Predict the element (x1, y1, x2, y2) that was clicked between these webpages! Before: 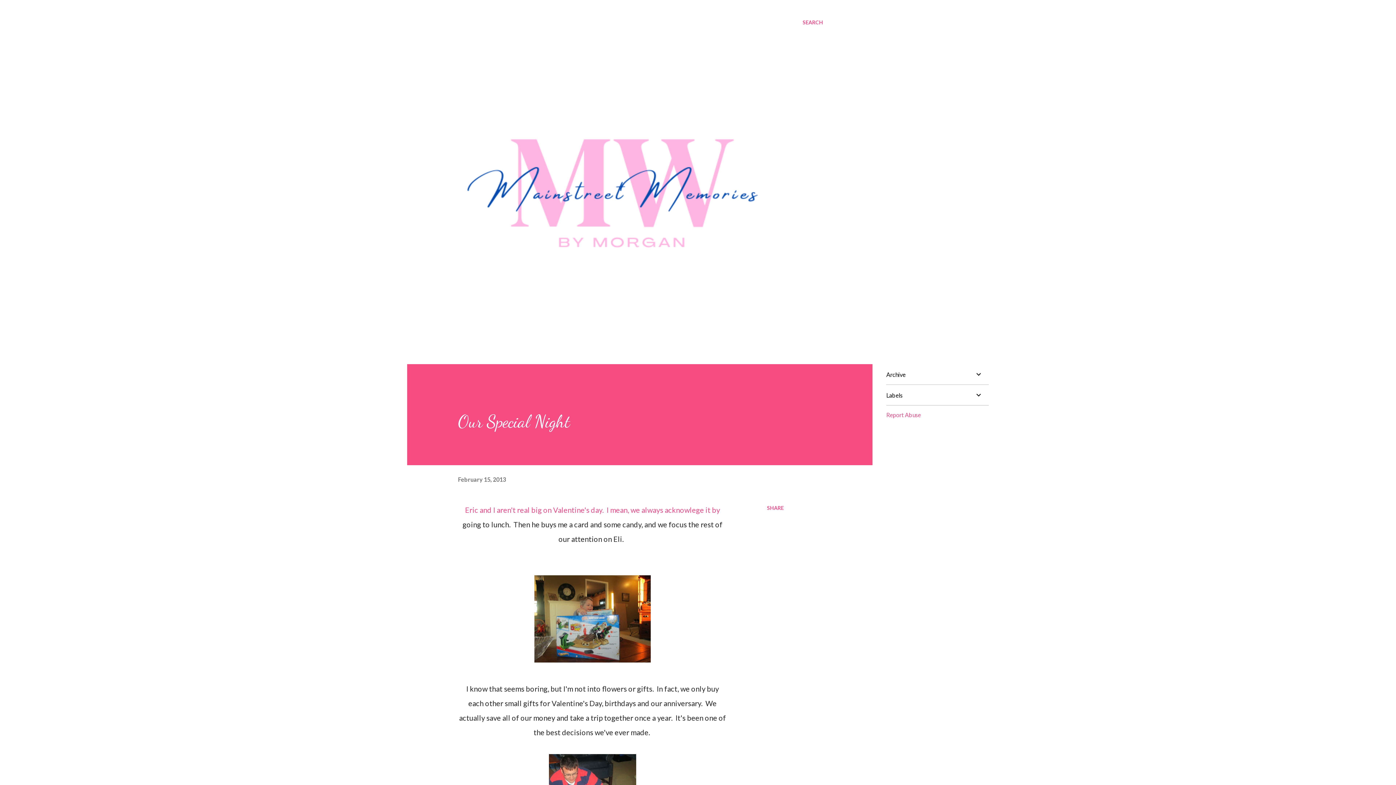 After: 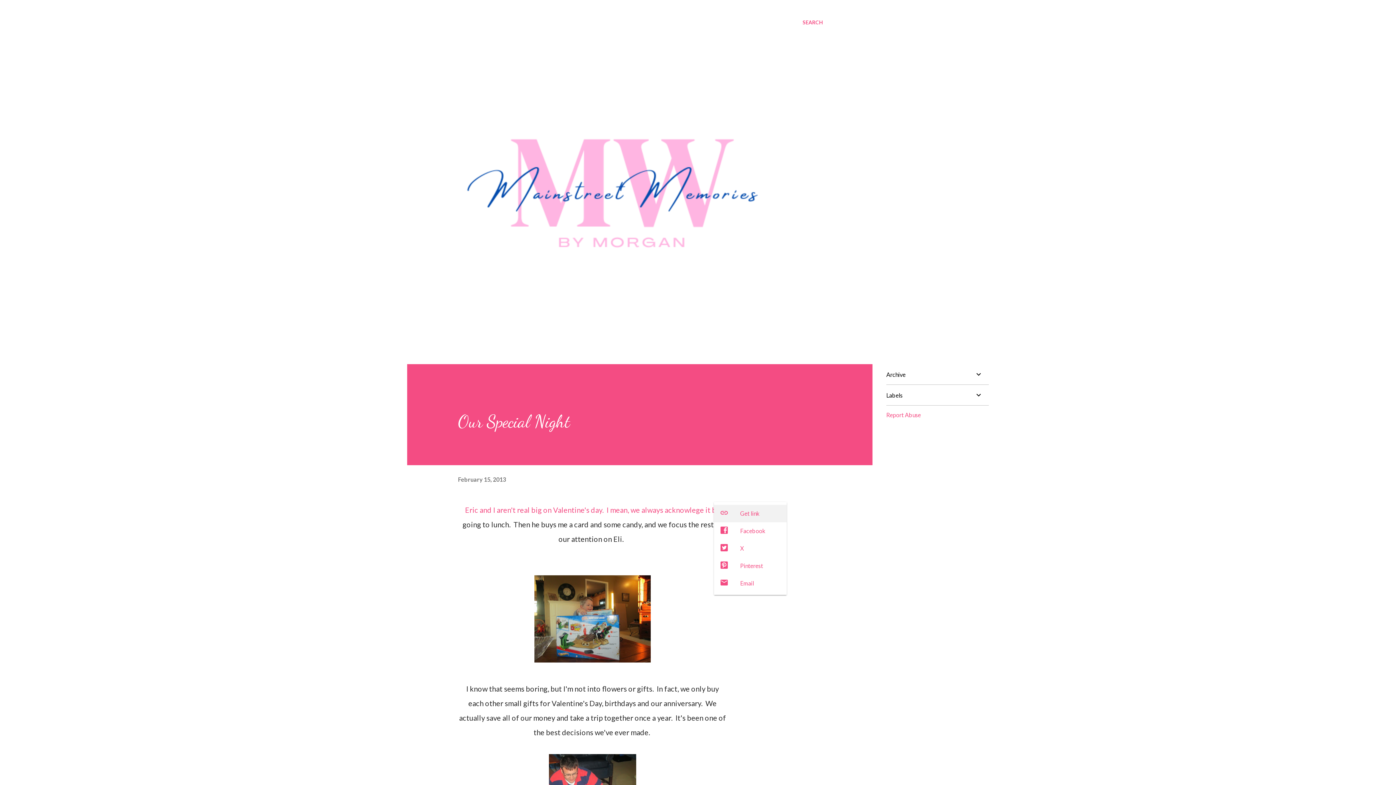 Action: bbox: (764, 502, 786, 514) label: Share